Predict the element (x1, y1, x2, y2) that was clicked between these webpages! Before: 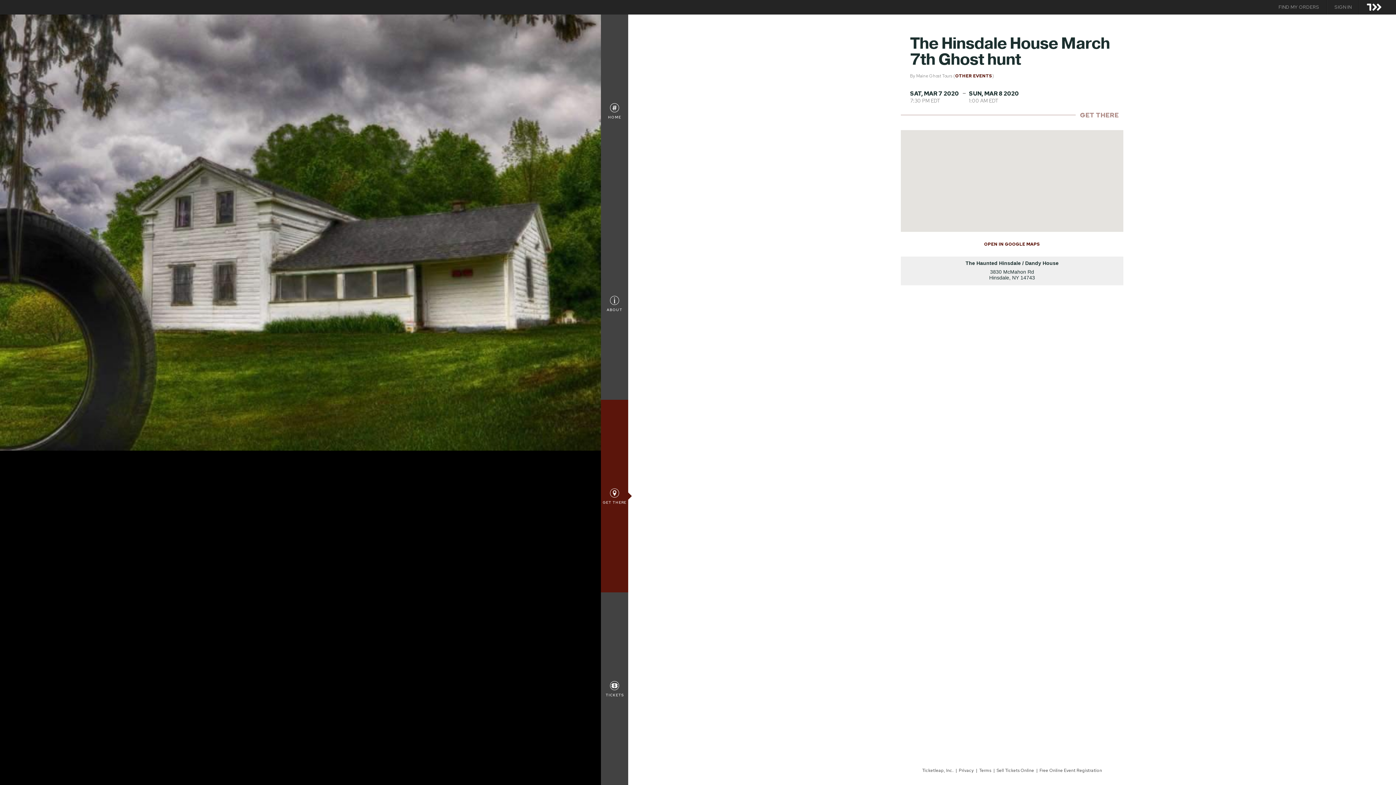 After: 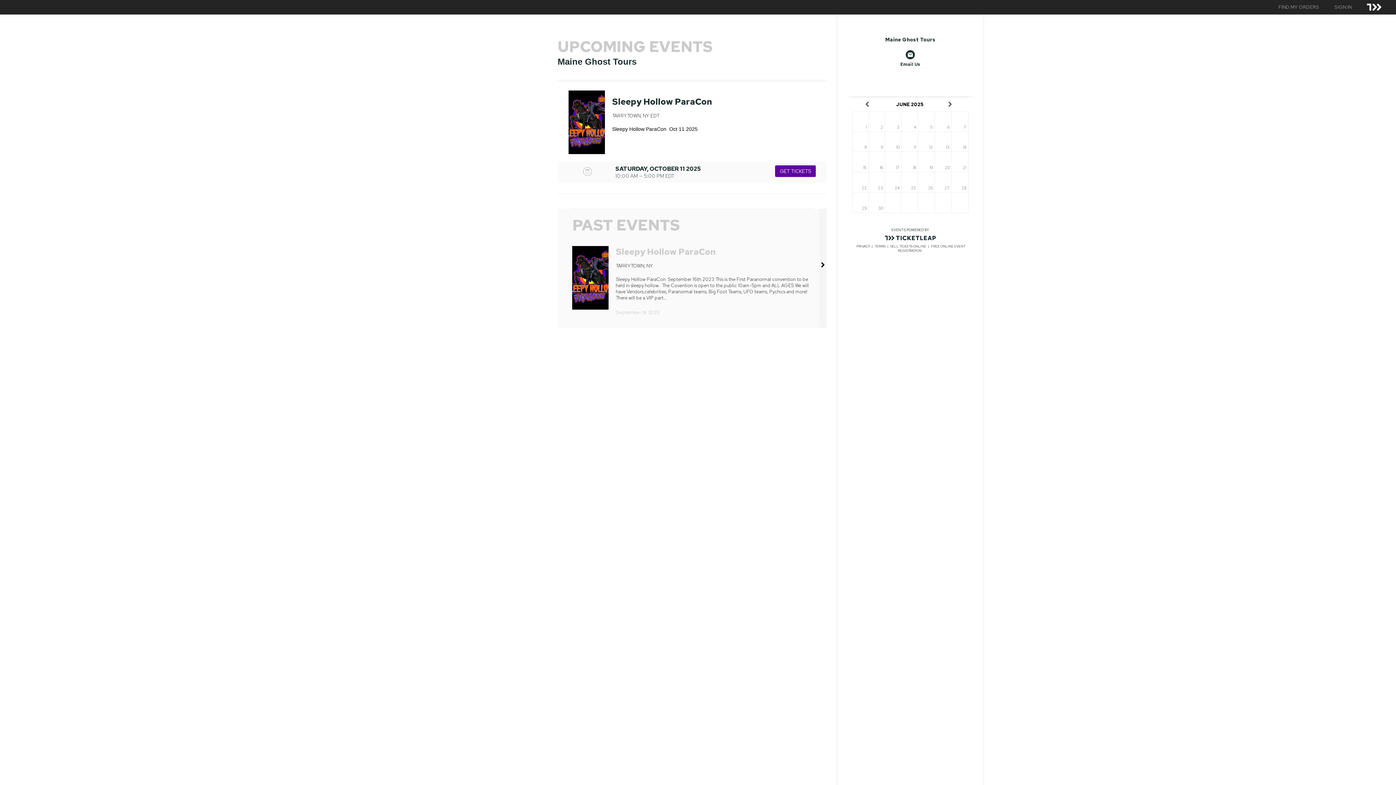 Action: bbox: (955, 73, 992, 78) label: OTHER EVENTS